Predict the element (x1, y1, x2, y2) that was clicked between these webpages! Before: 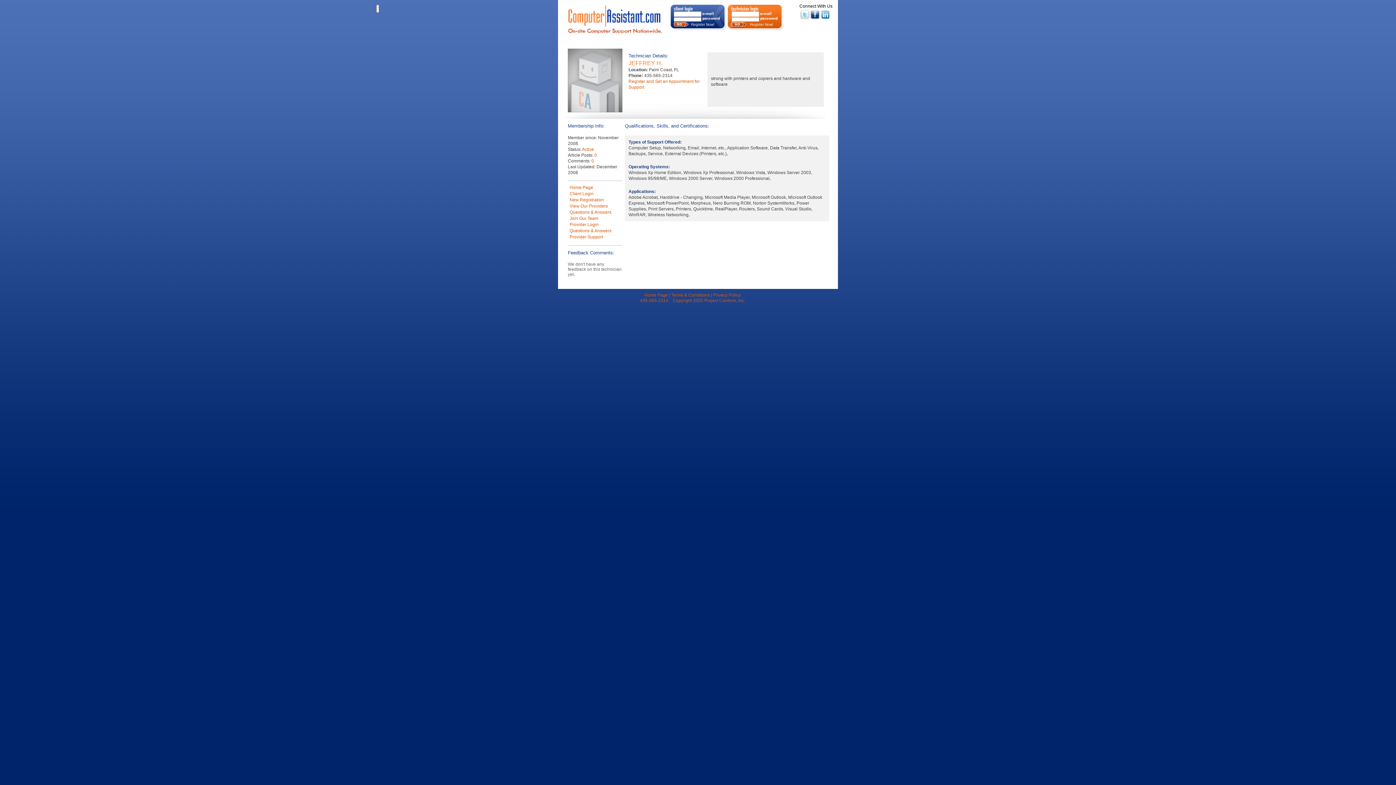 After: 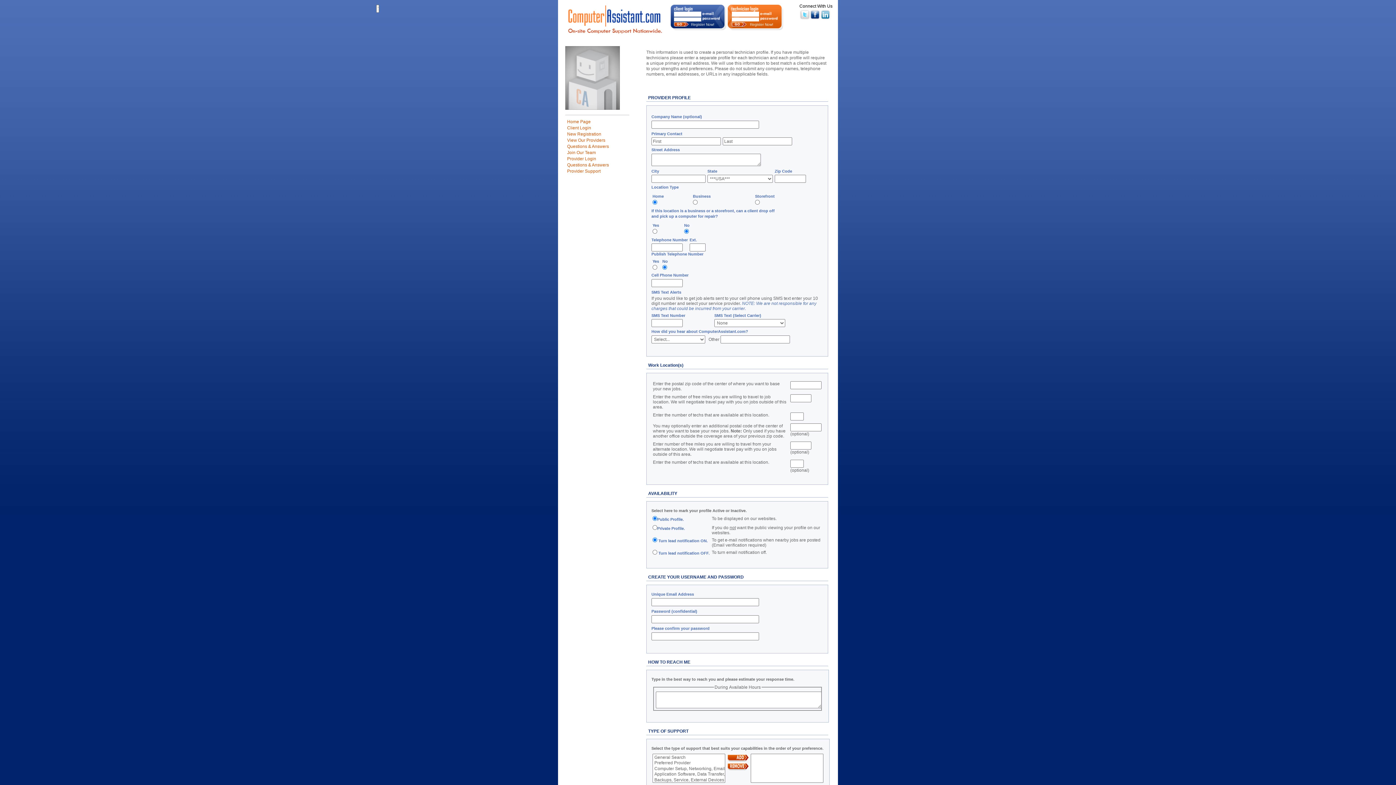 Action: bbox: (750, 22, 790, 27) label: Register Now!